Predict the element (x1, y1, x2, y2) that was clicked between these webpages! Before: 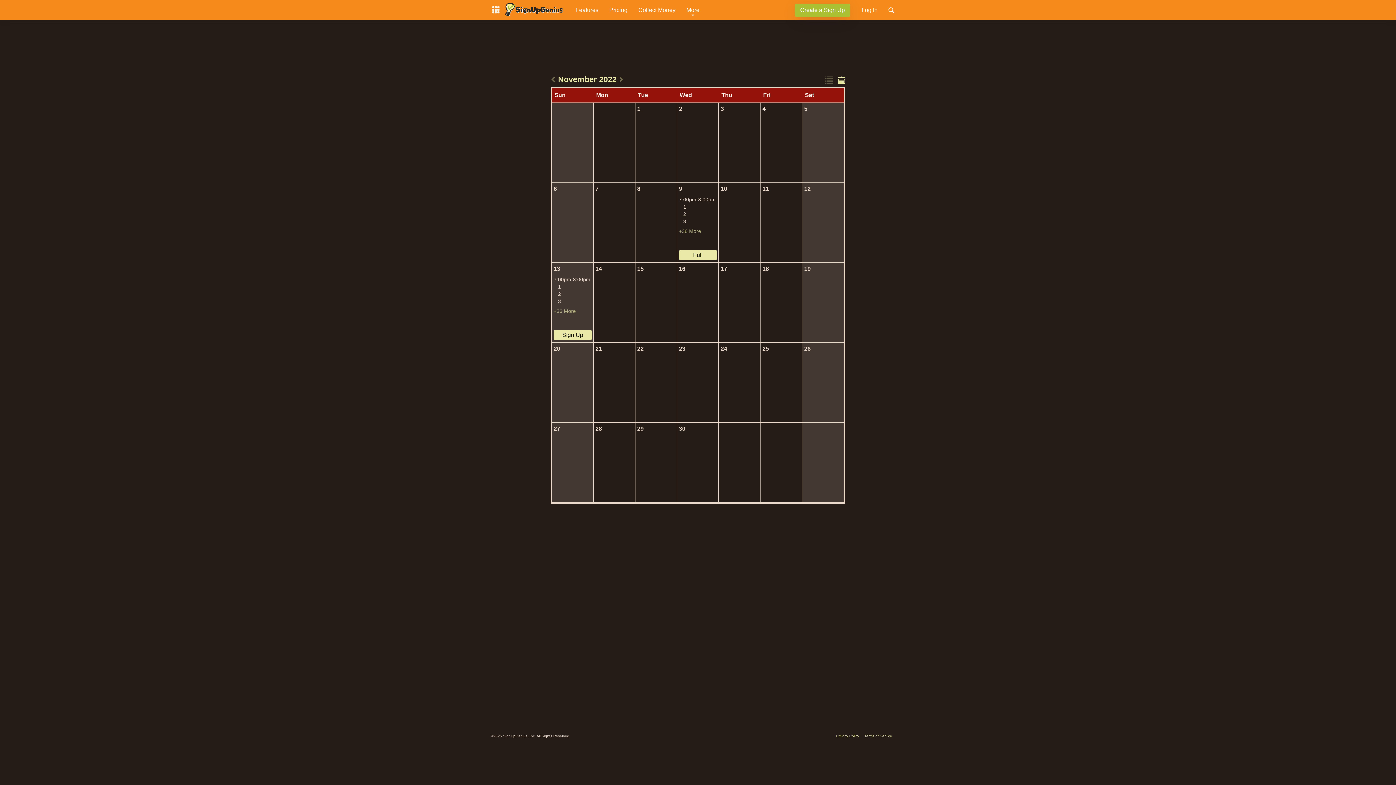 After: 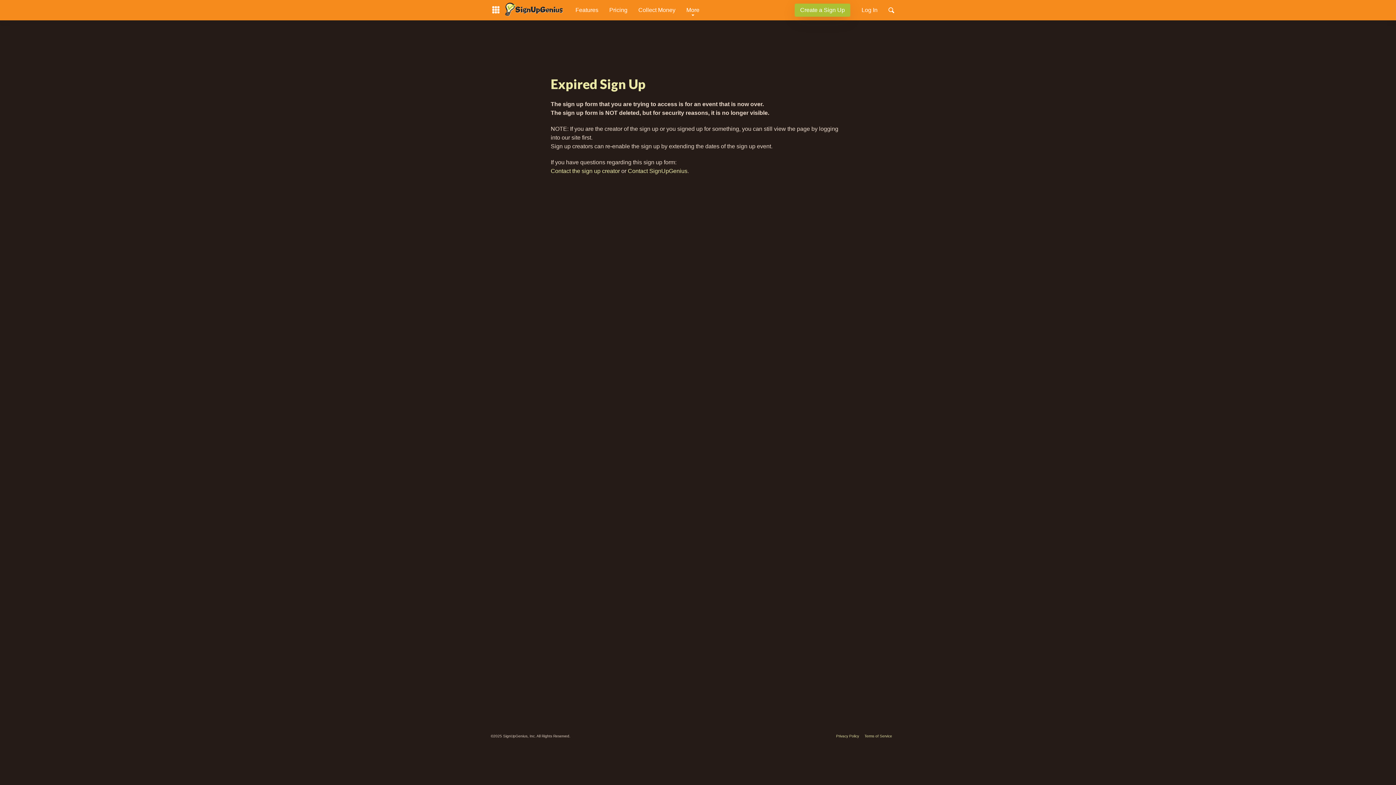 Action: bbox: (822, 75, 835, 83) label: Switch to list view